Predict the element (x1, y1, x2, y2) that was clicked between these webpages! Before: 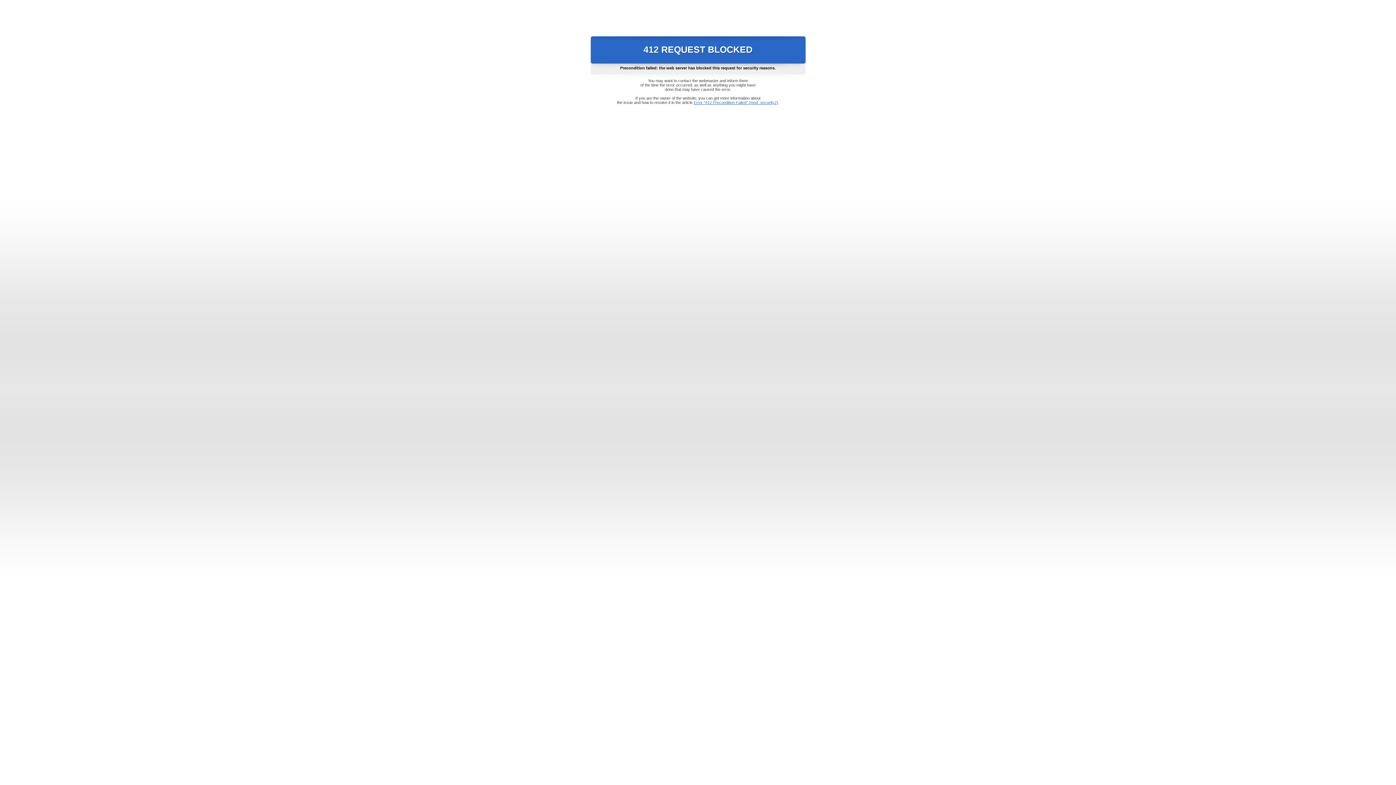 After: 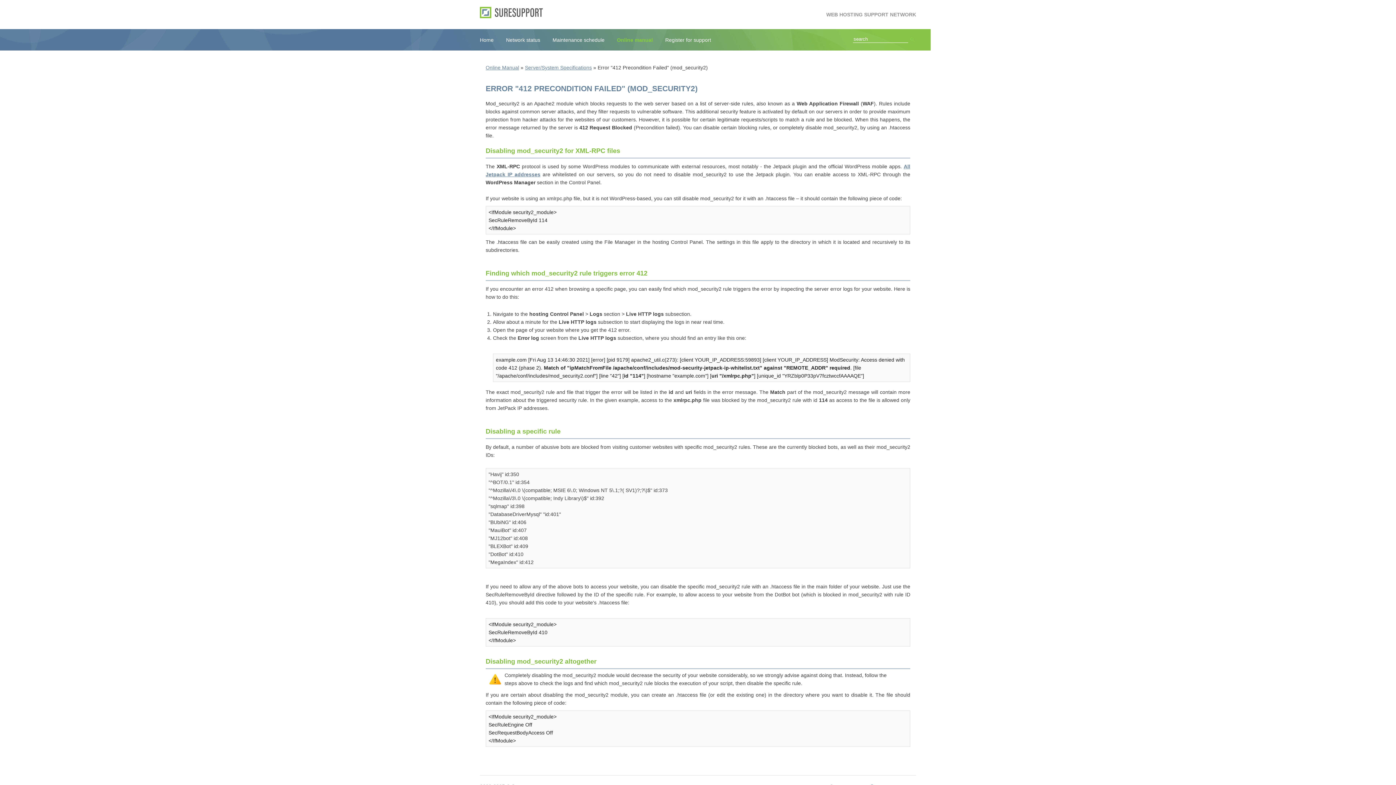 Action: bbox: (693, 100, 778, 104) label: Error "412 Precondition Failed" (mod_security2)